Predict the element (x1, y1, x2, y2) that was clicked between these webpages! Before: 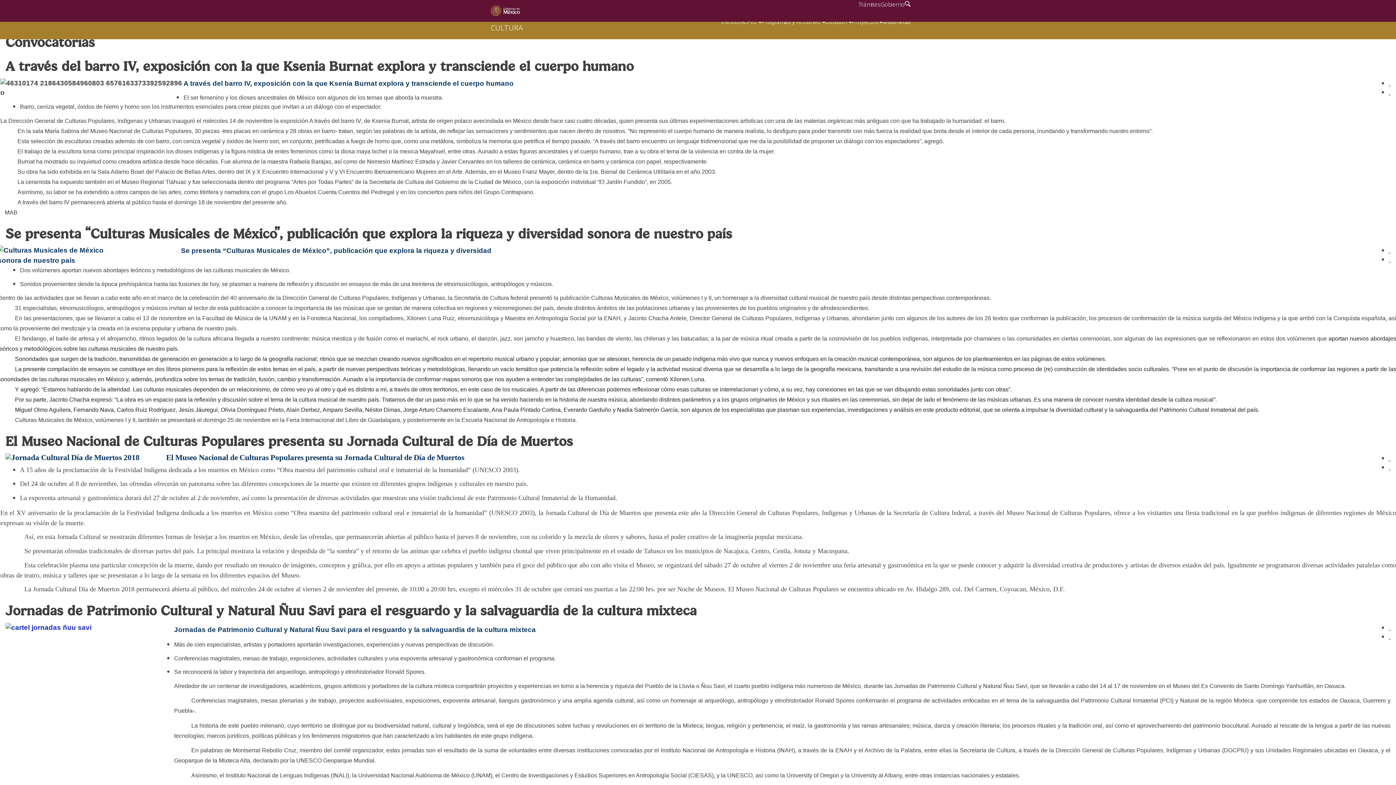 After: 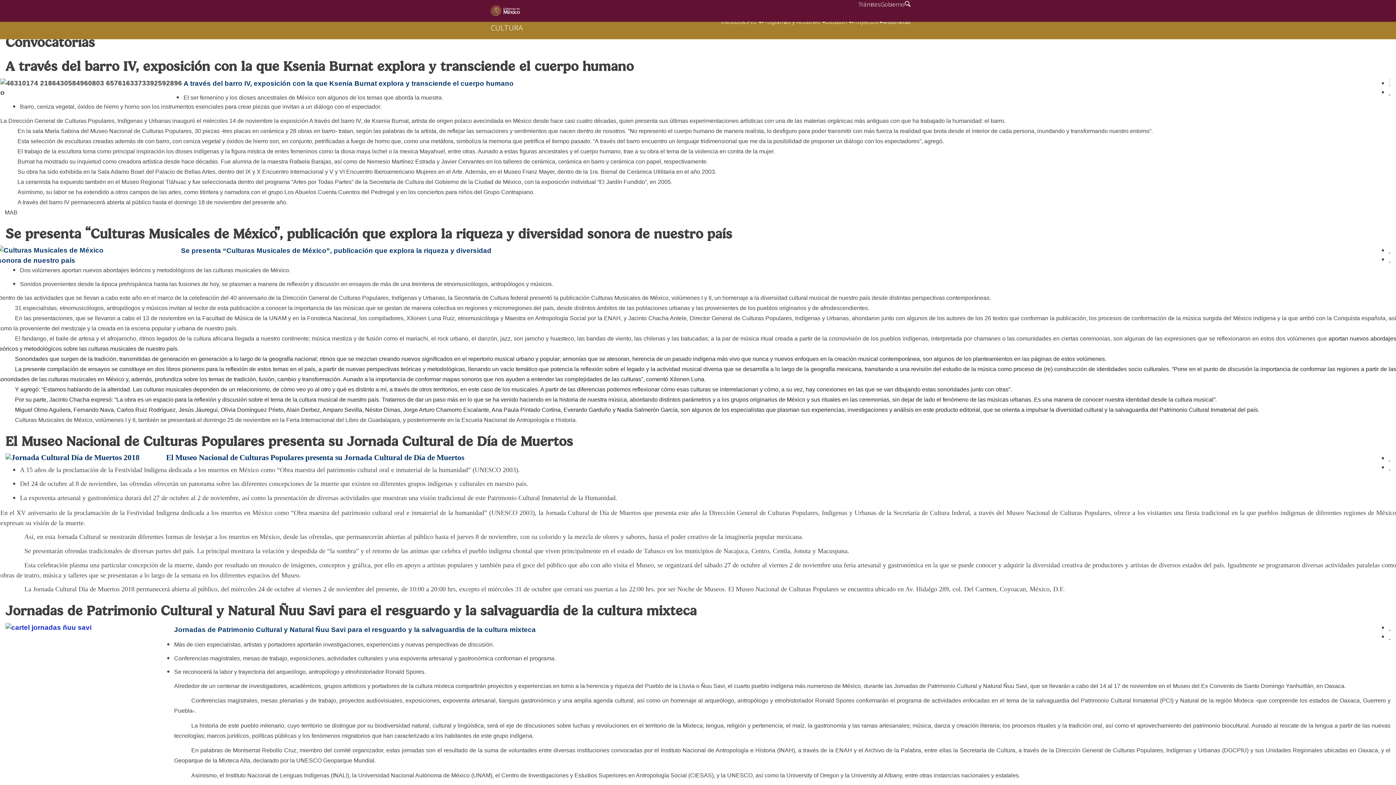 Action: label:   bbox: (1389, 78, 1390, 87)